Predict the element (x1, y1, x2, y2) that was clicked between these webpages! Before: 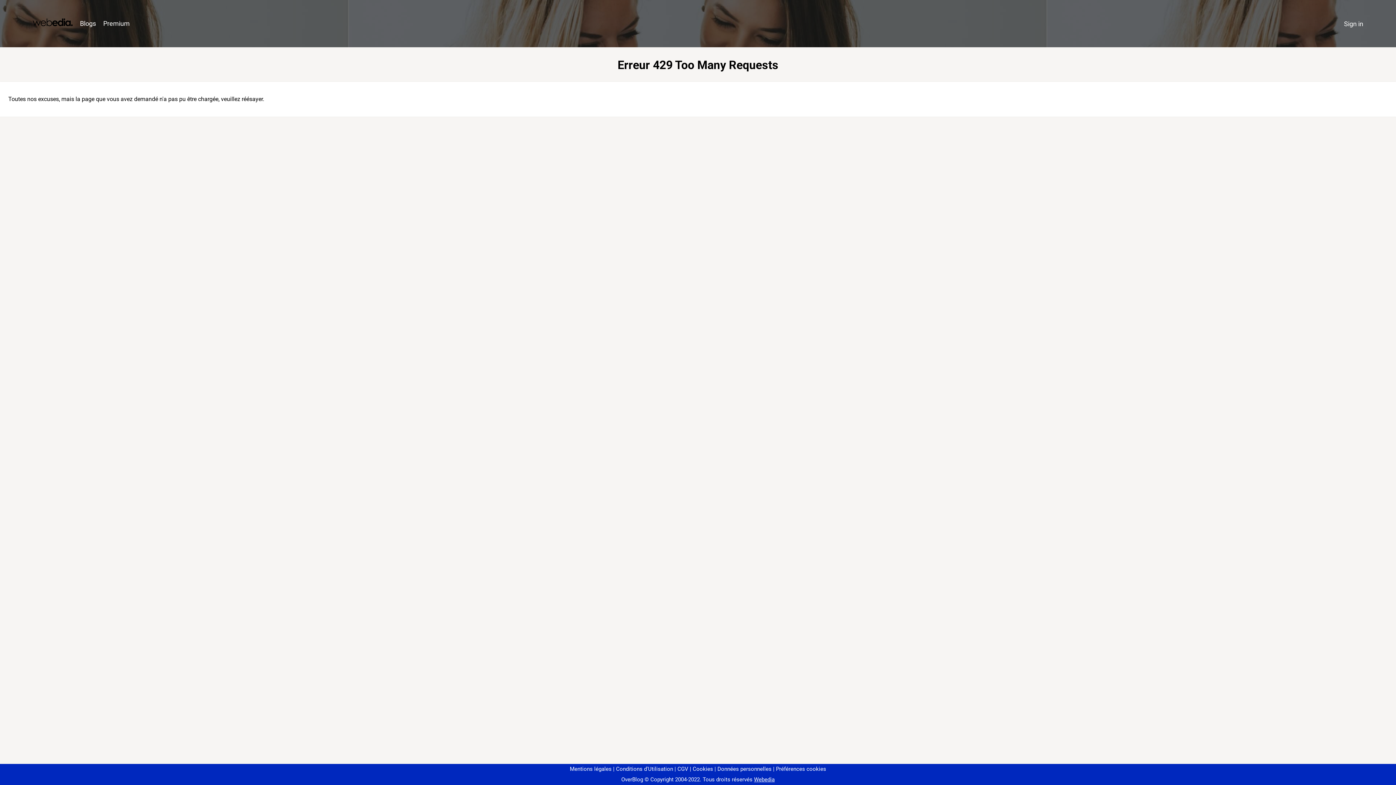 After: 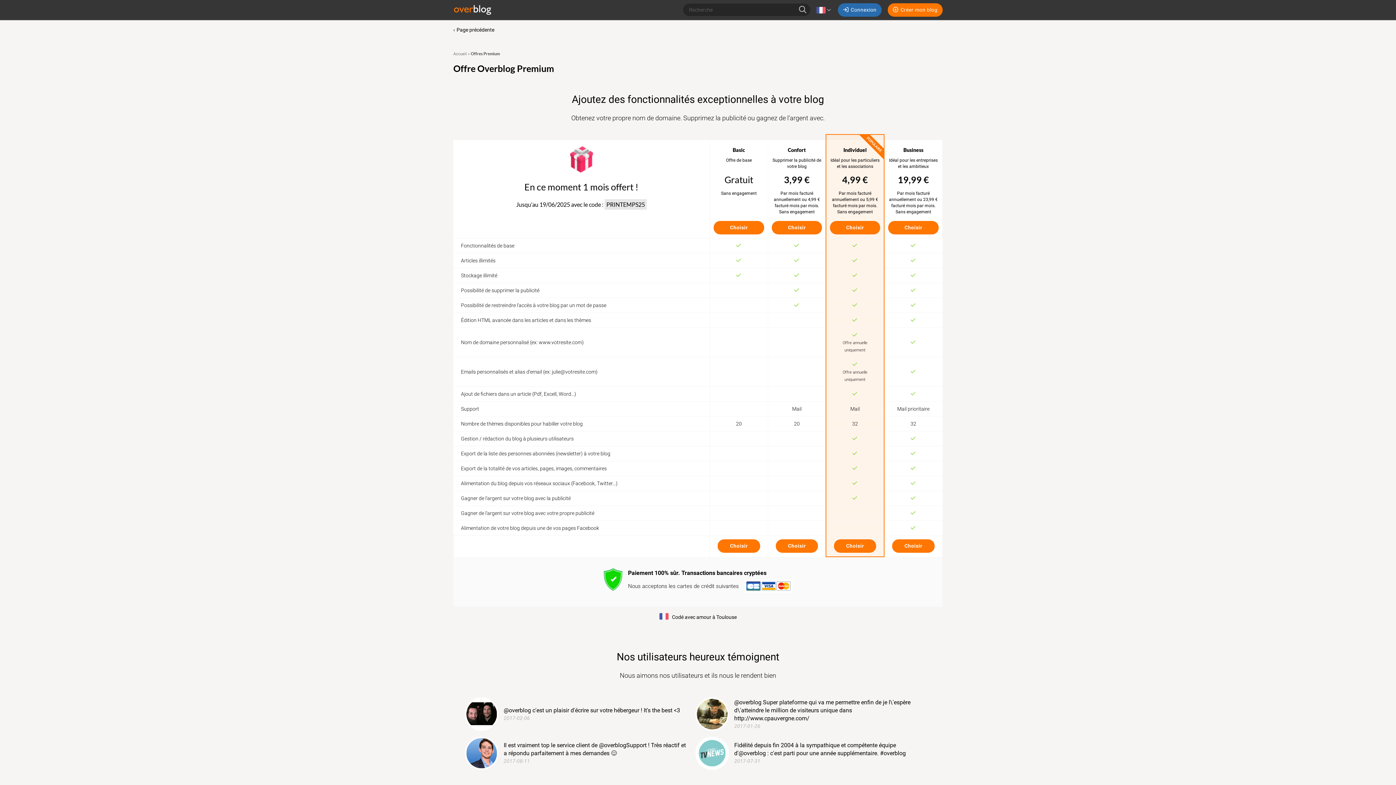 Action: label: Premium bbox: (99, 16, 133, 31)